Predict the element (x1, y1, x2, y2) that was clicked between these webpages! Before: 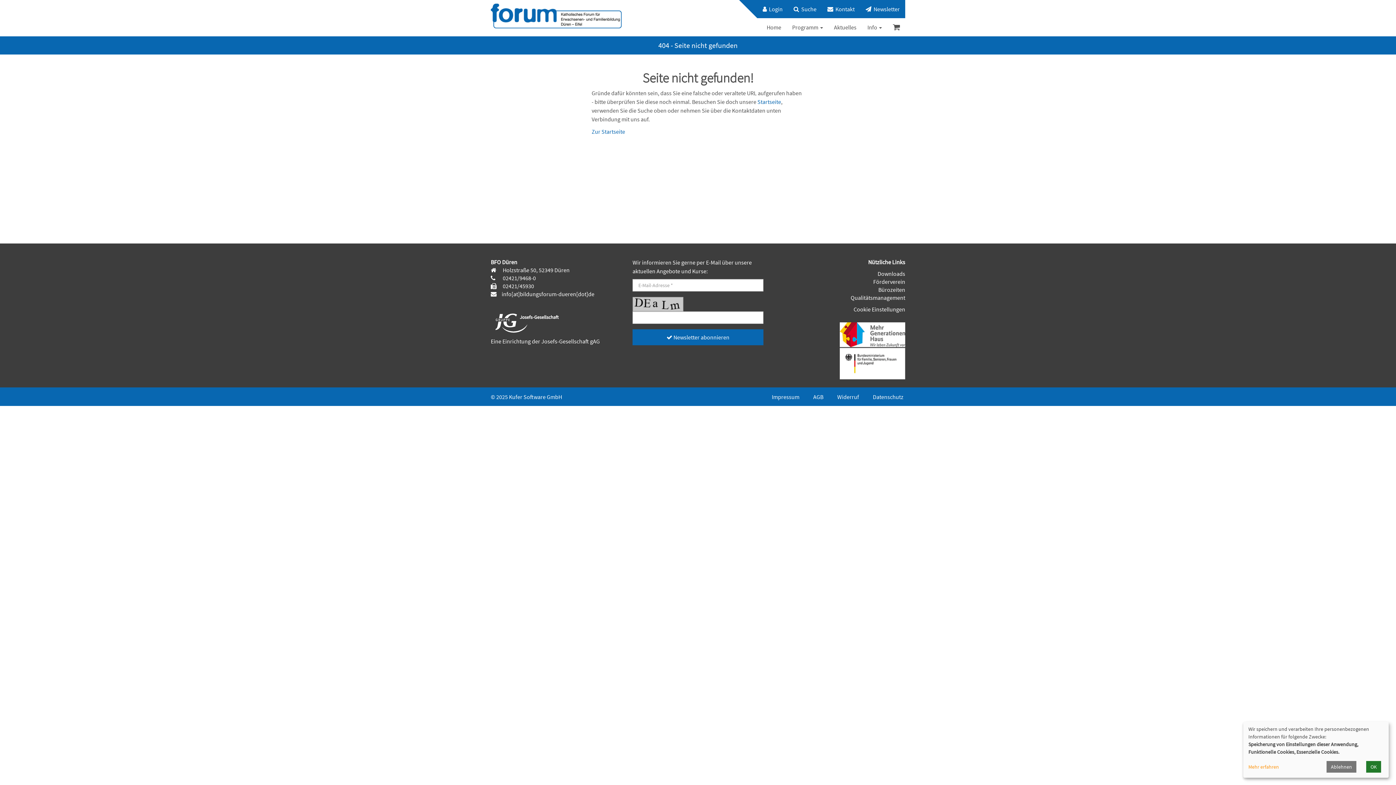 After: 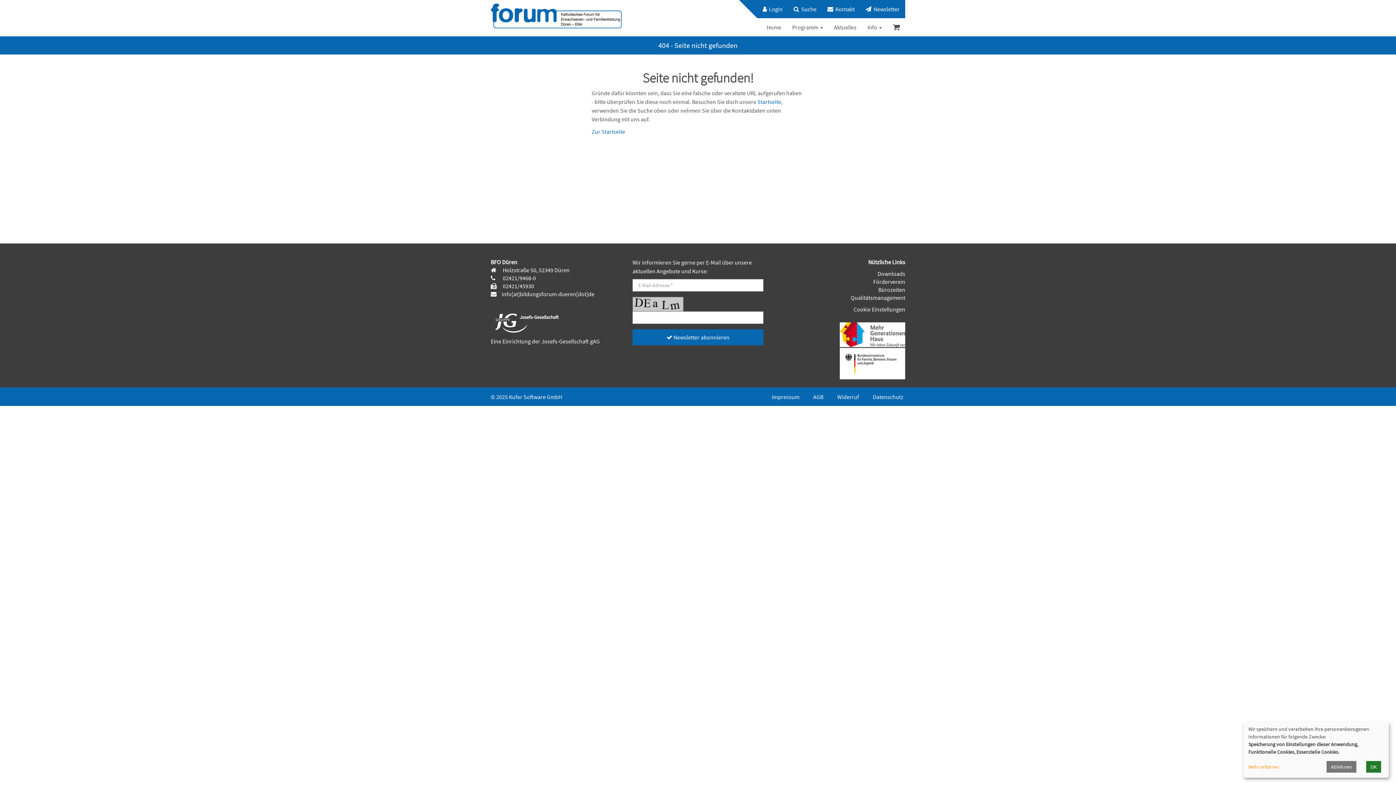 Action: label: info[at]bildungsforum-dueren[dot]de bbox: (501, 290, 594, 297)